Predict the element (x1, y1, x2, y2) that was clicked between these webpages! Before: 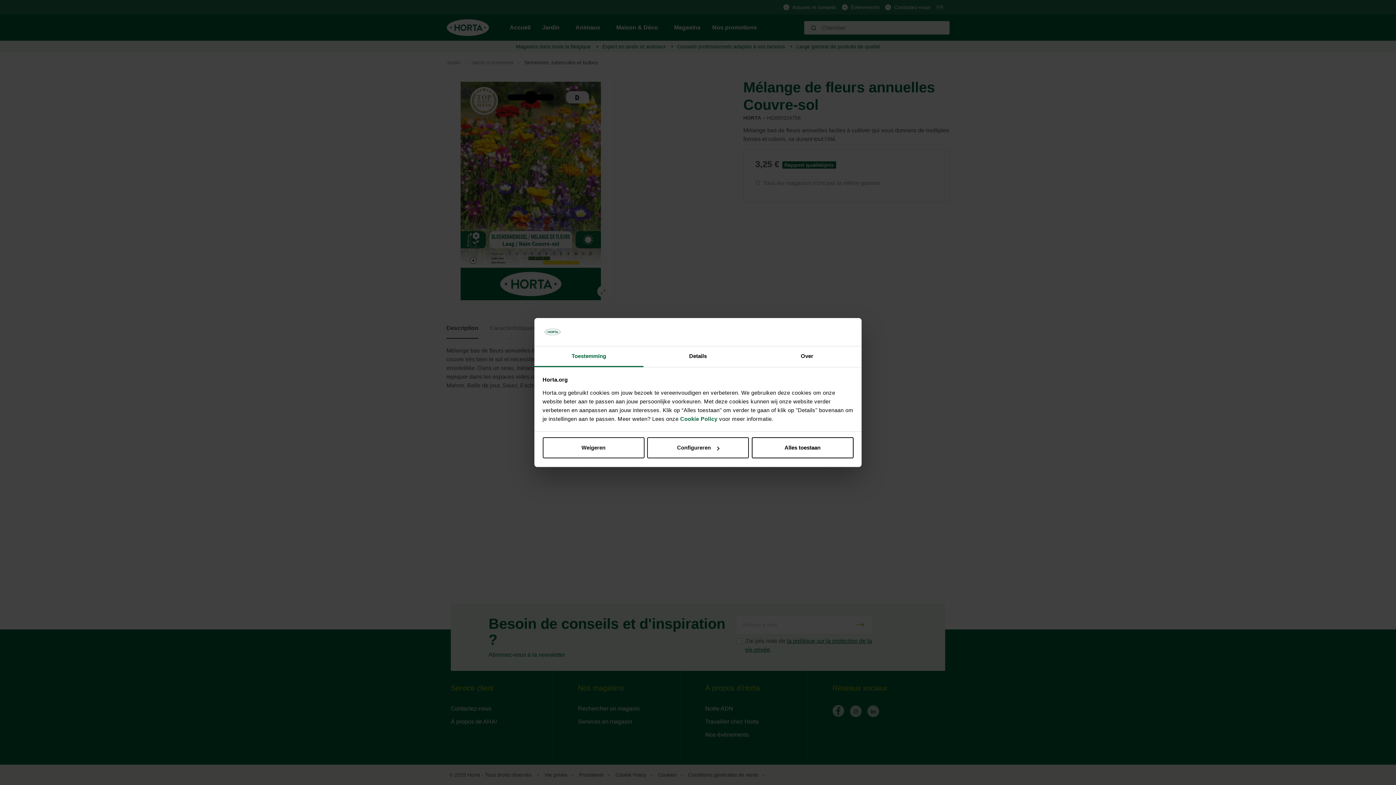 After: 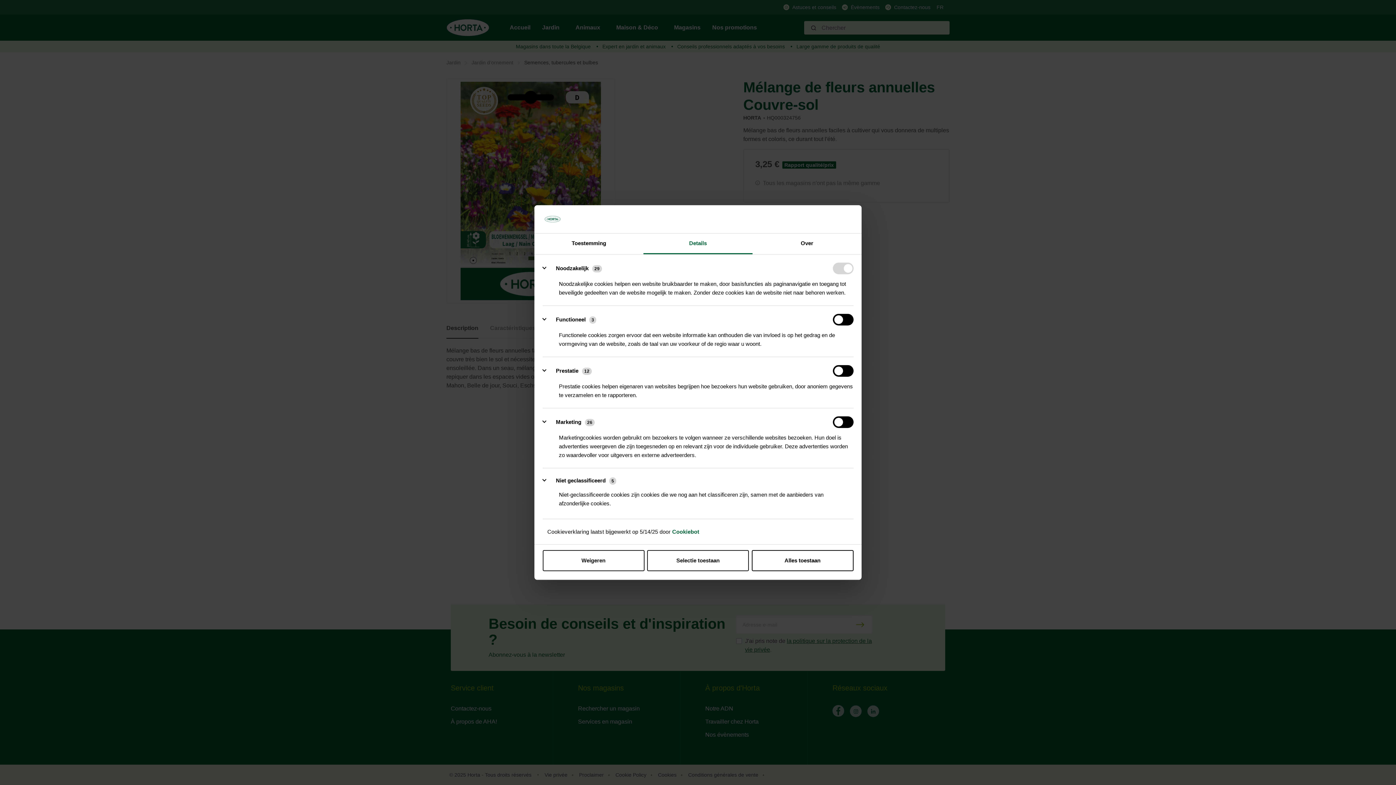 Action: label: Configureren bbox: (647, 437, 749, 458)